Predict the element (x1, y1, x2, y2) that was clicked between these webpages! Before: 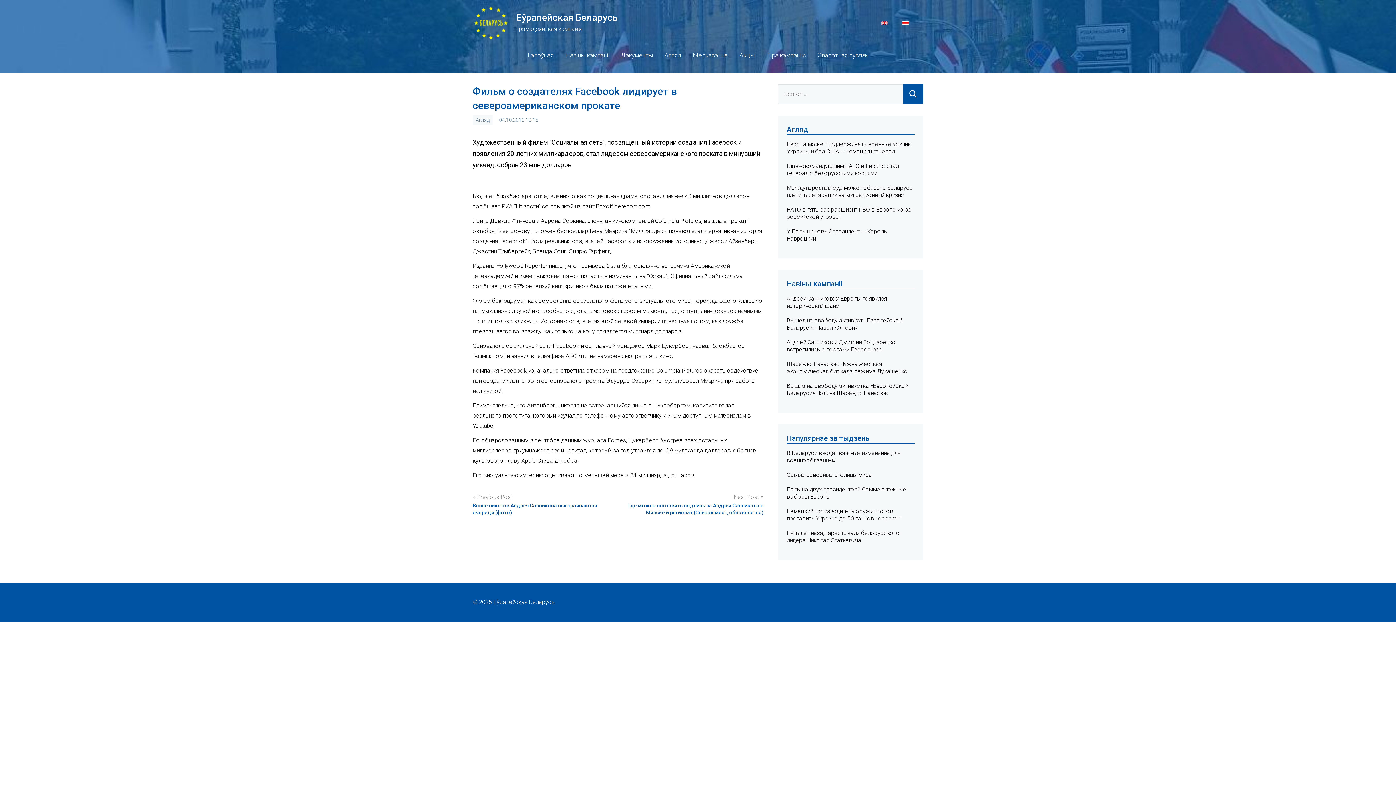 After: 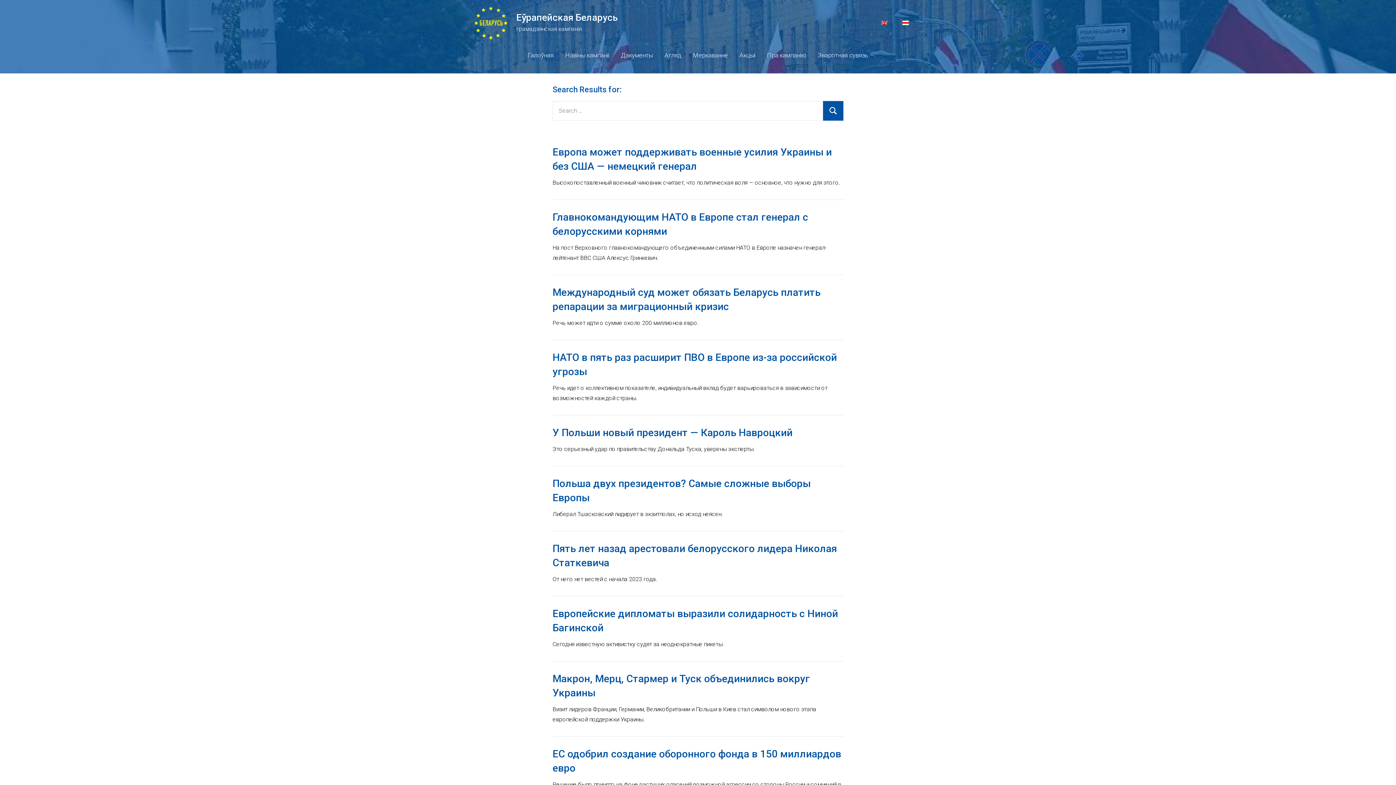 Action: bbox: (903, 84, 923, 104)